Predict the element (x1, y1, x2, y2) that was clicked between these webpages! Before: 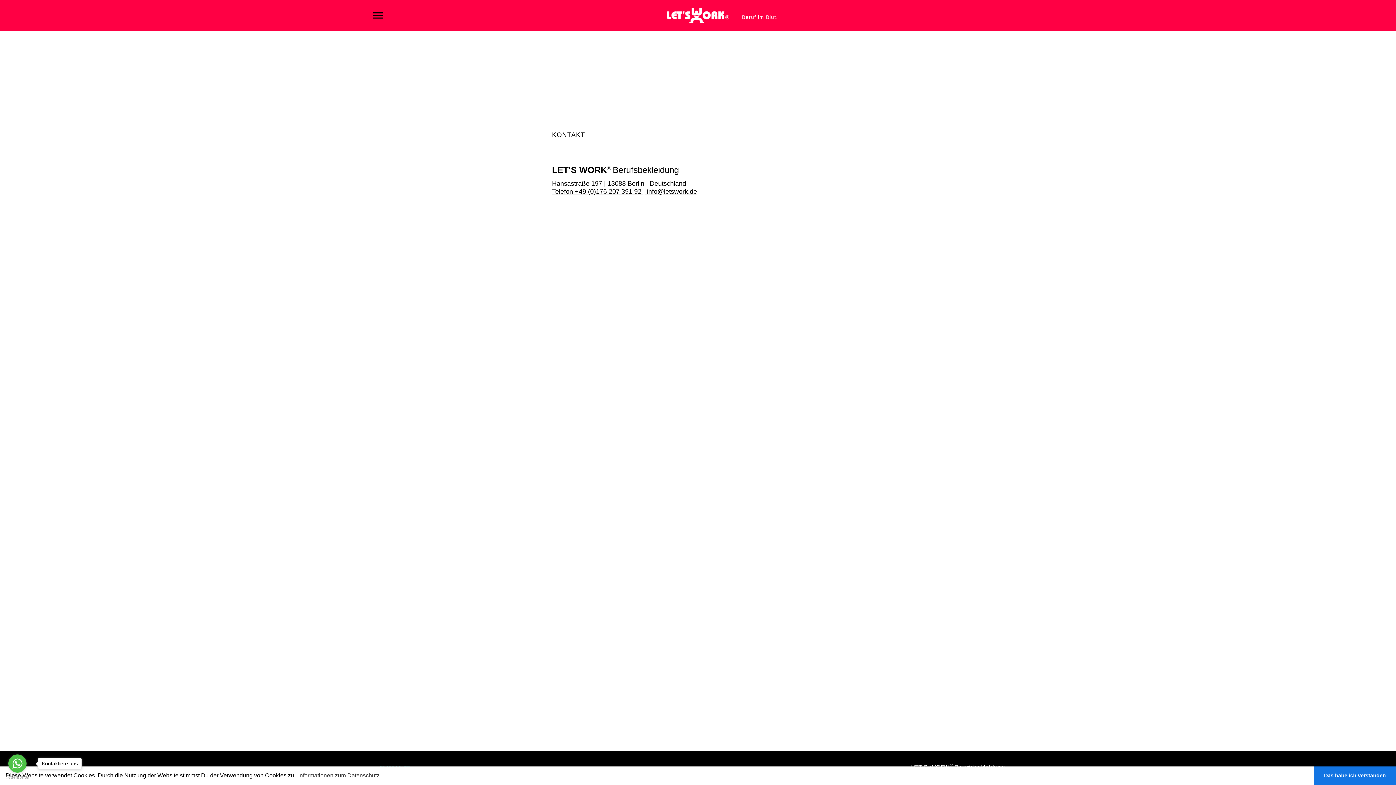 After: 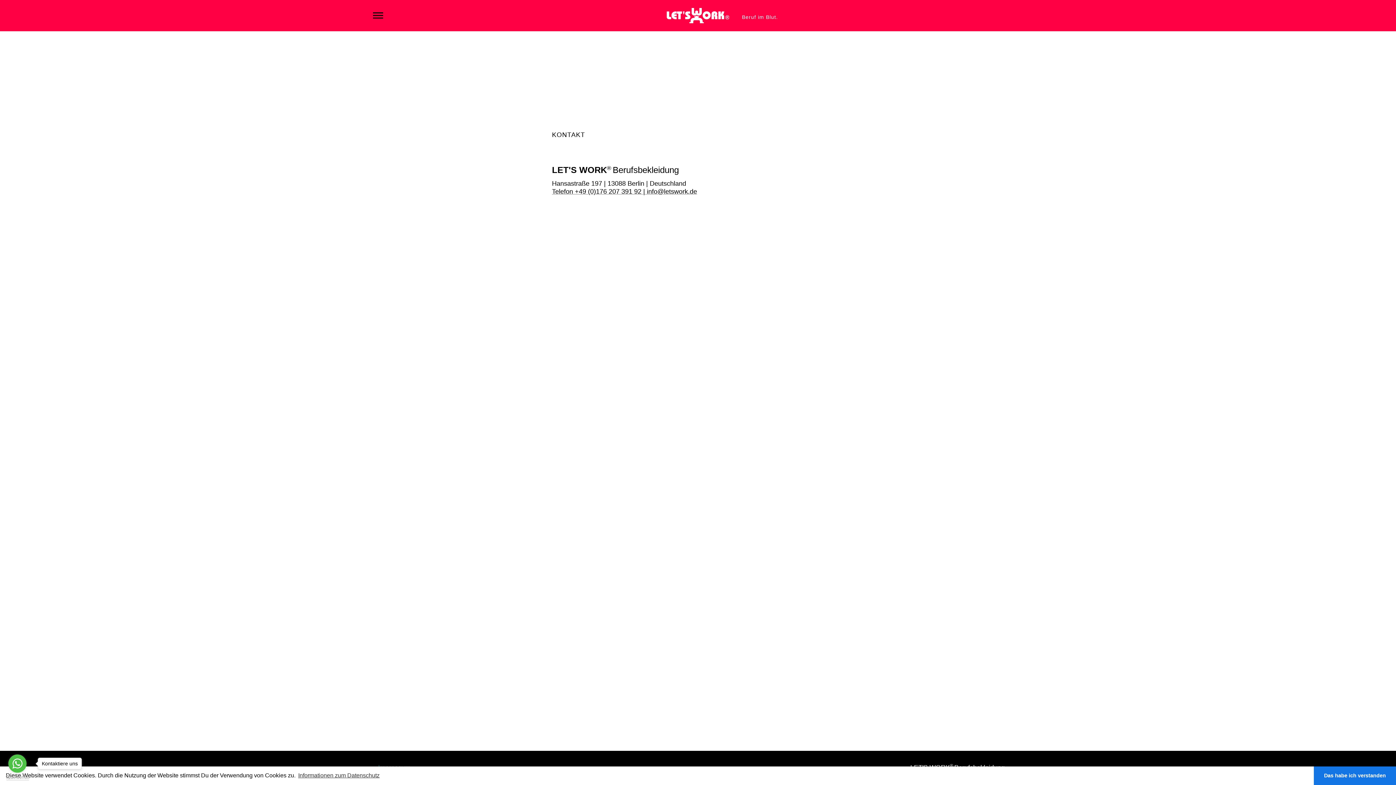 Action: bbox: (5, 775, 29, 780) label: Go to GetButton.io website